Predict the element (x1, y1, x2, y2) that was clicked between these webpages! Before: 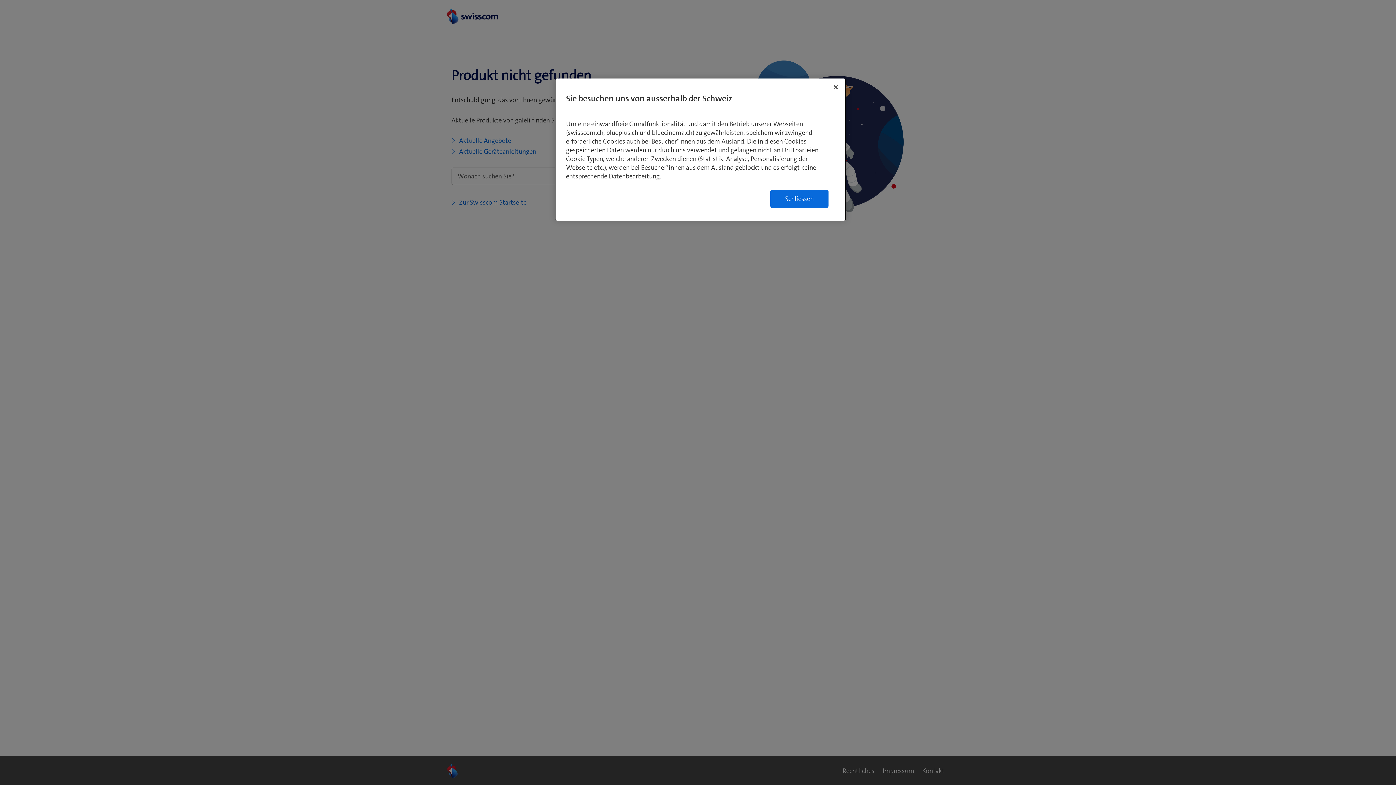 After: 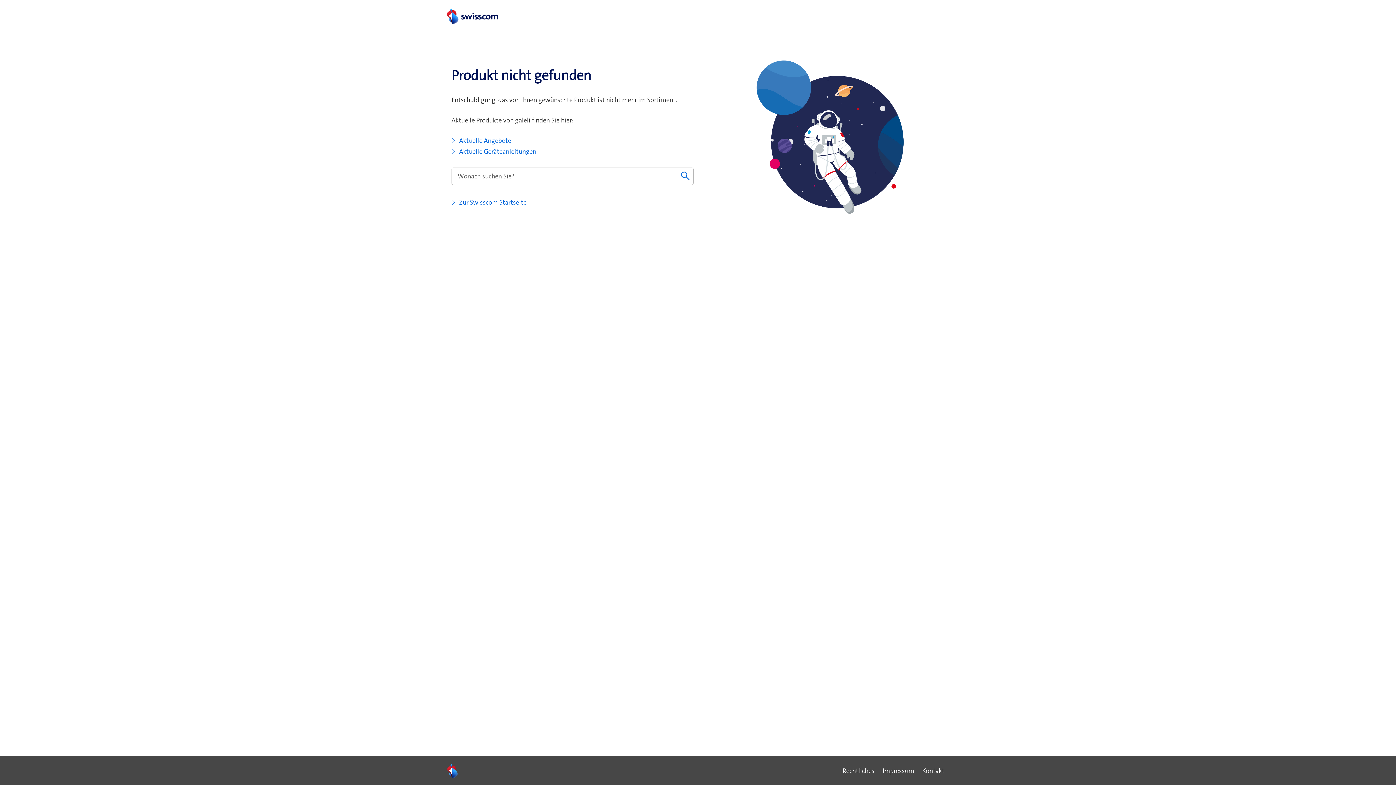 Action: bbox: (828, 79, 844, 95) label: Schließen